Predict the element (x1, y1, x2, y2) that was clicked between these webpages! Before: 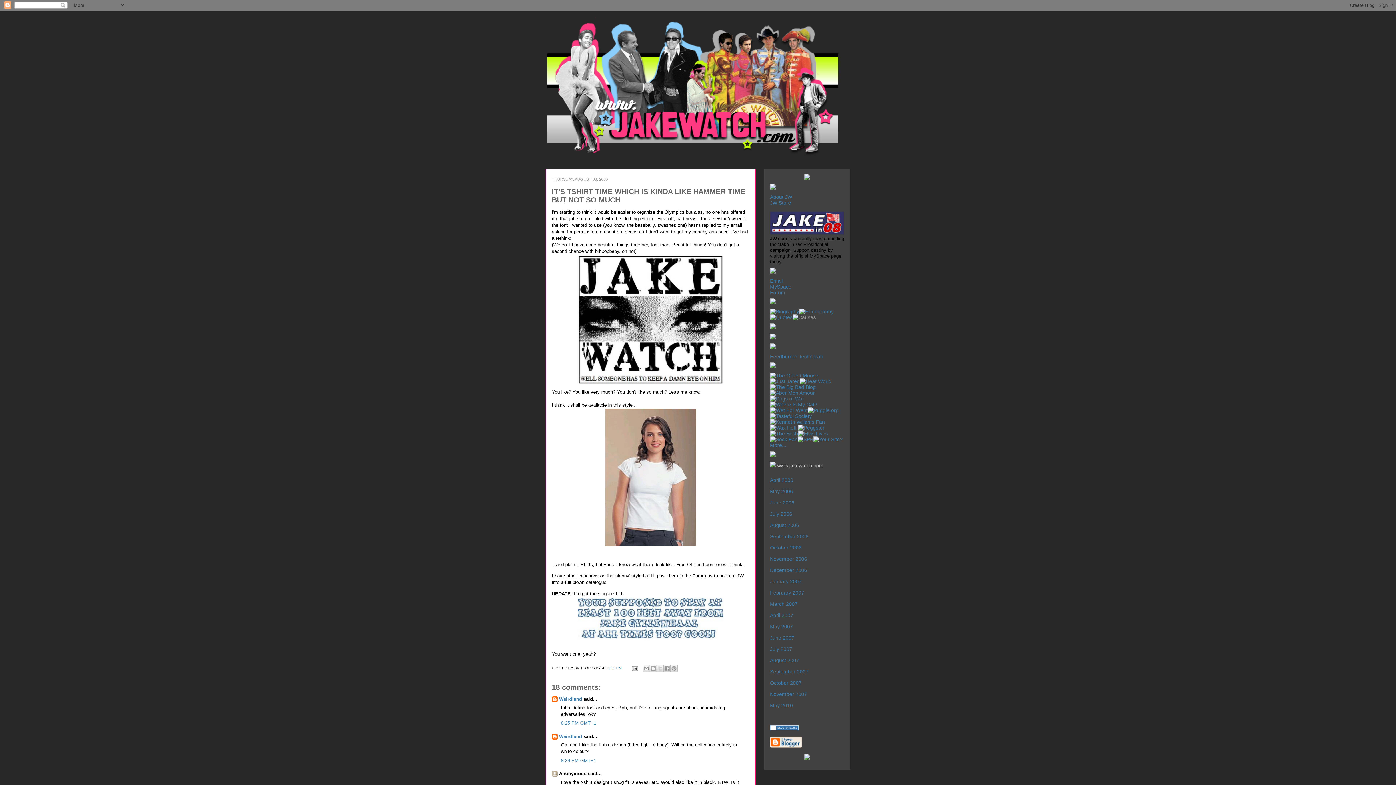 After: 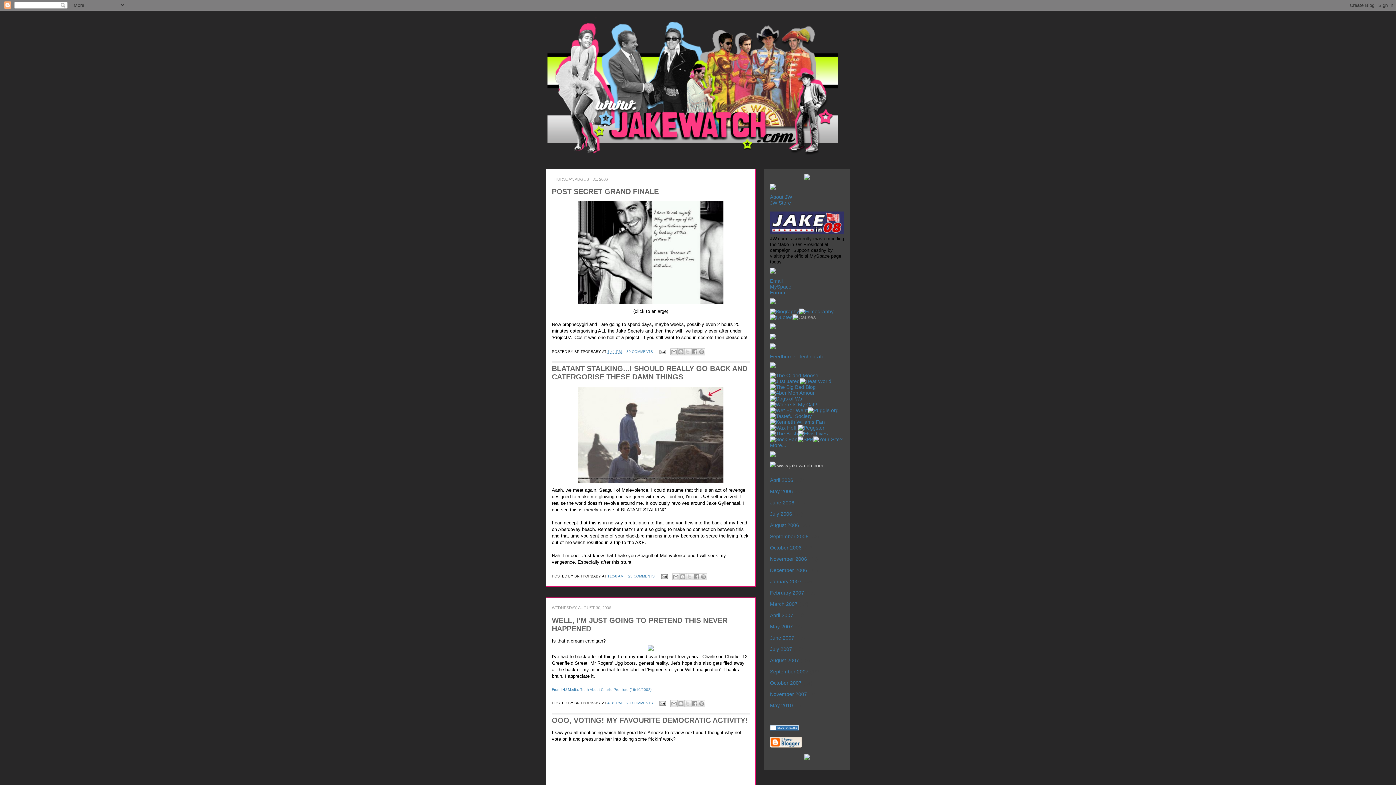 Action: bbox: (770, 522, 799, 528) label: August 2006